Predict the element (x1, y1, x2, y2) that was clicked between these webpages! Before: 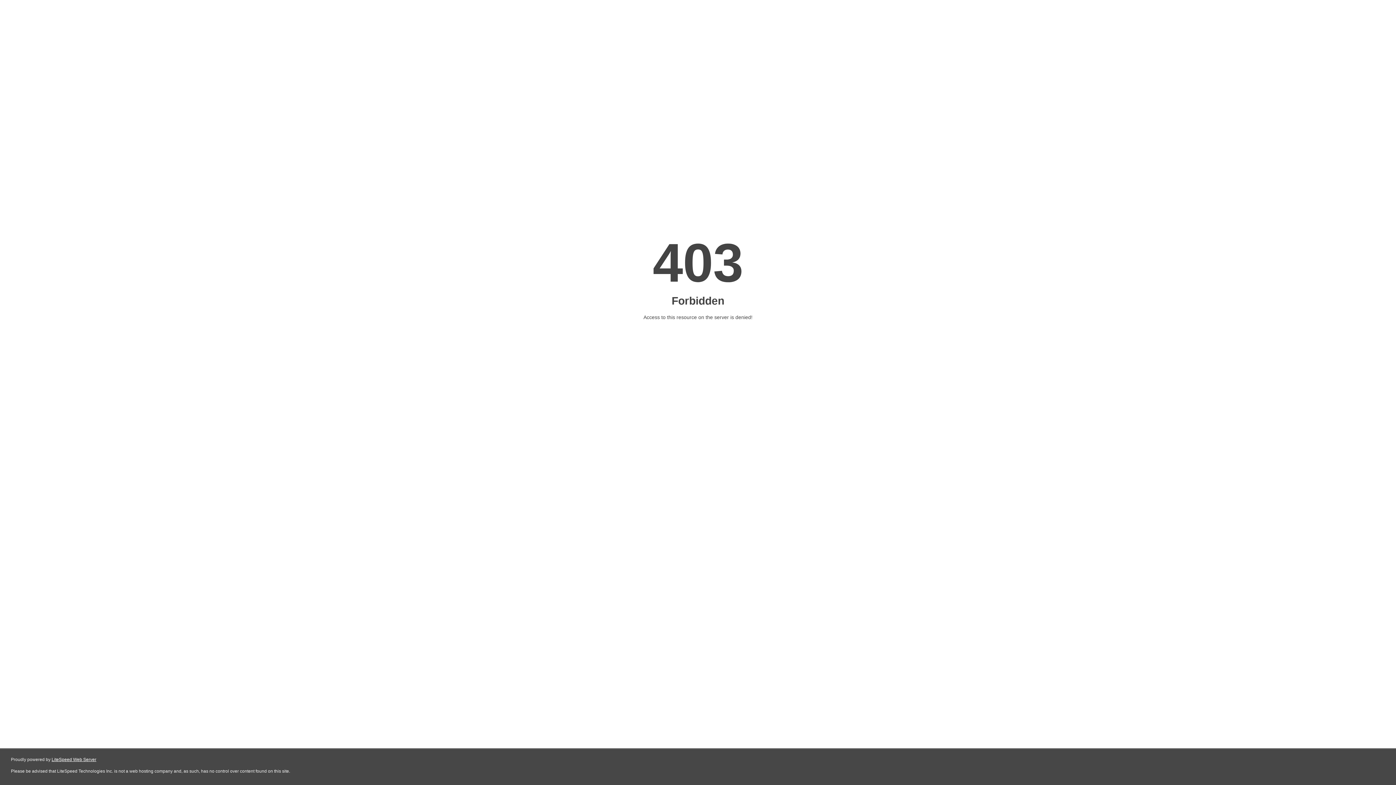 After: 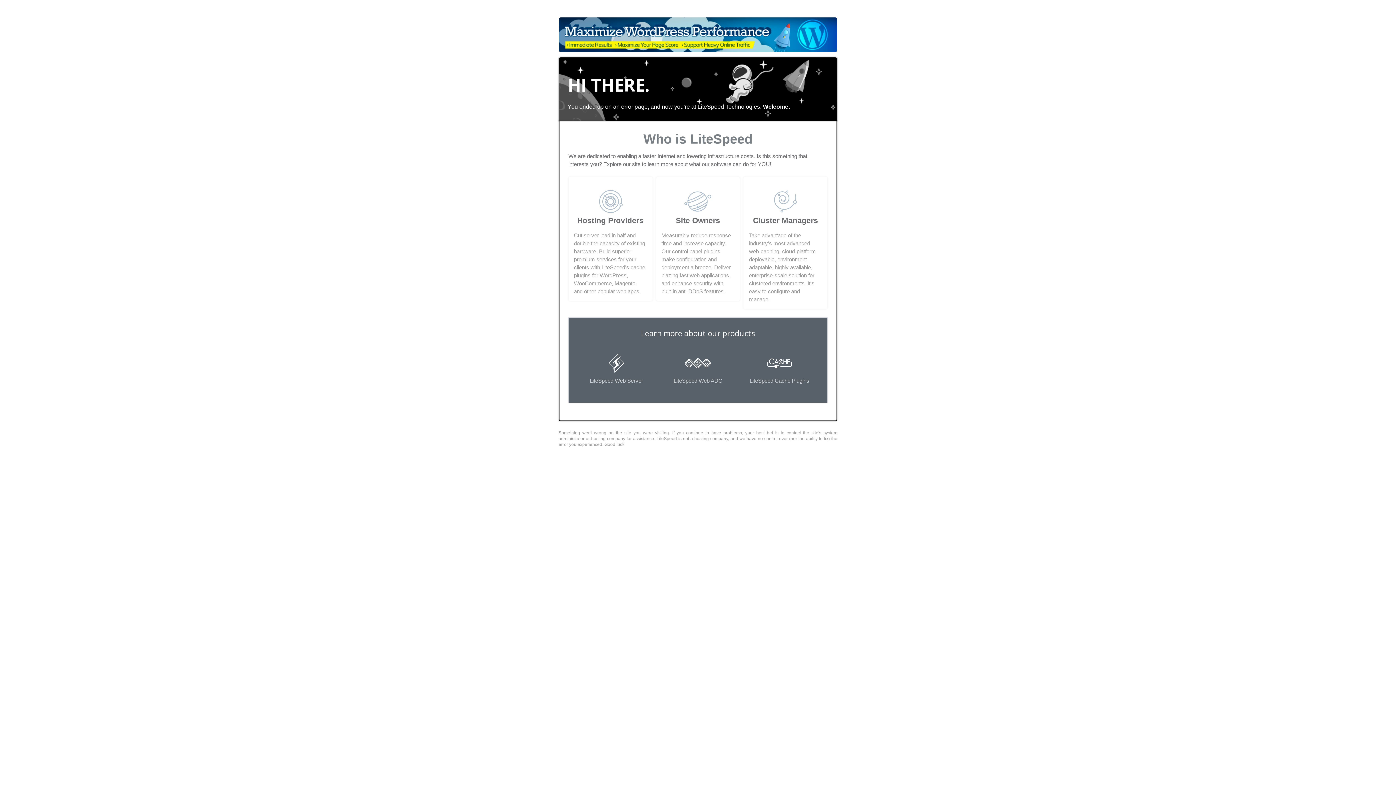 Action: label: LiteSpeed Web Server bbox: (51, 757, 96, 762)